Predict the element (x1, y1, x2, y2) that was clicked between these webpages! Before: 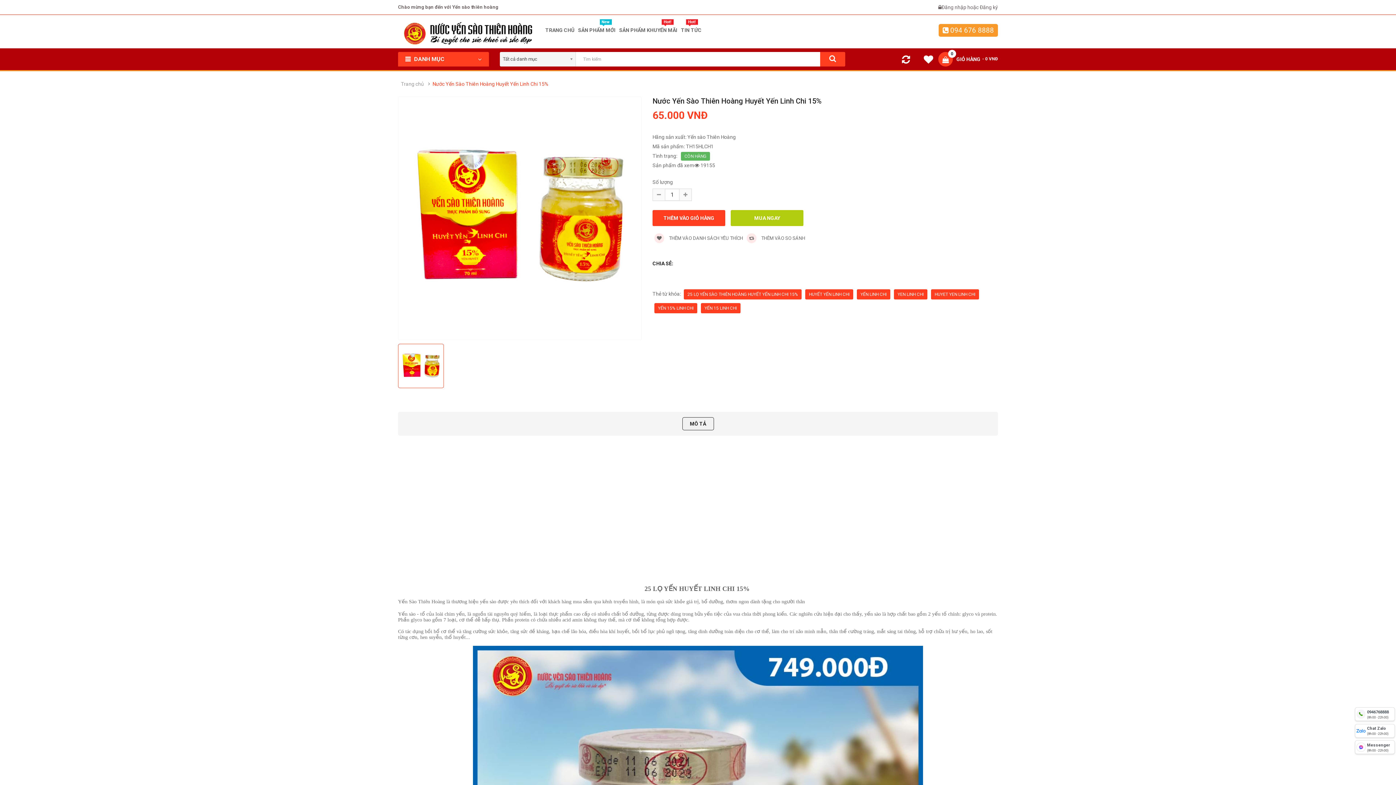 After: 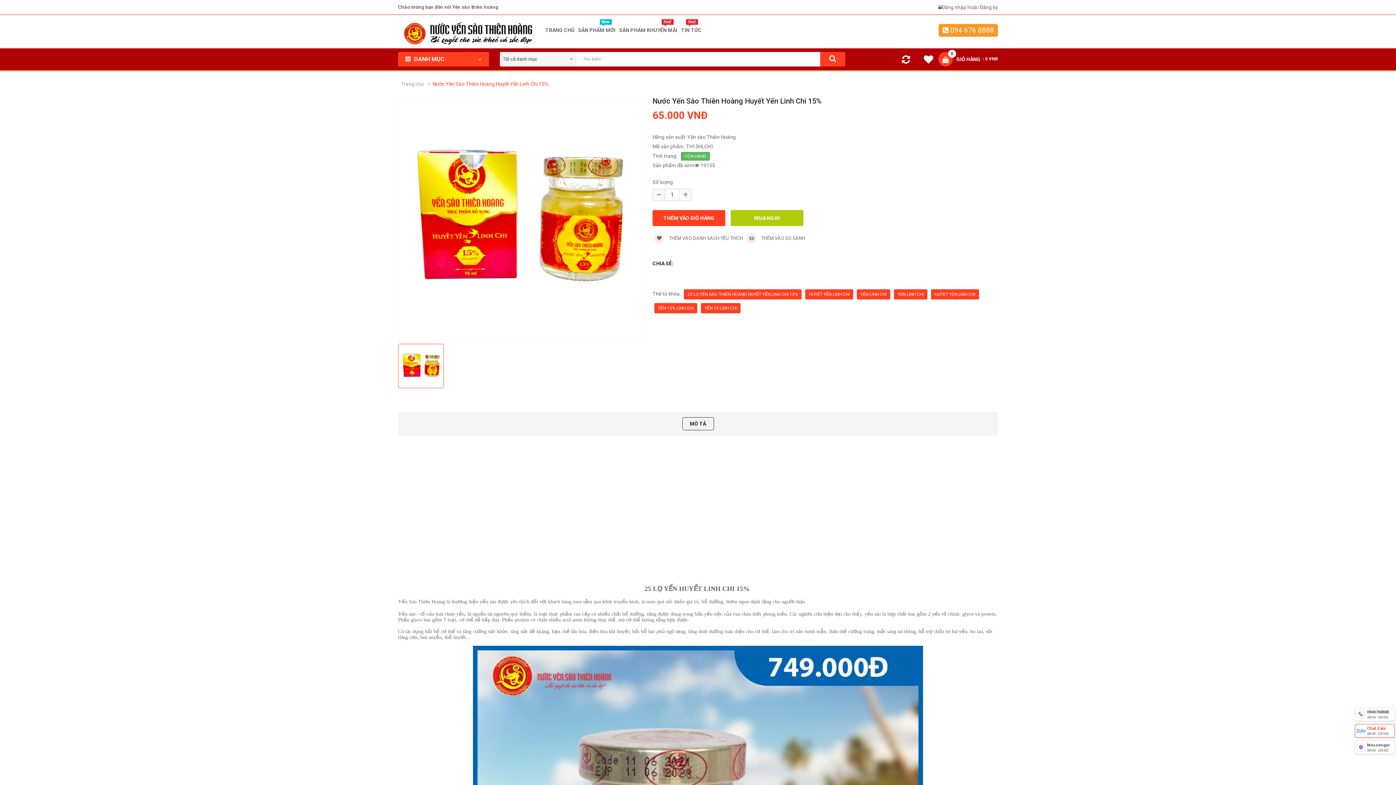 Action: bbox: (1355, 724, 1395, 738) label: chat zalo